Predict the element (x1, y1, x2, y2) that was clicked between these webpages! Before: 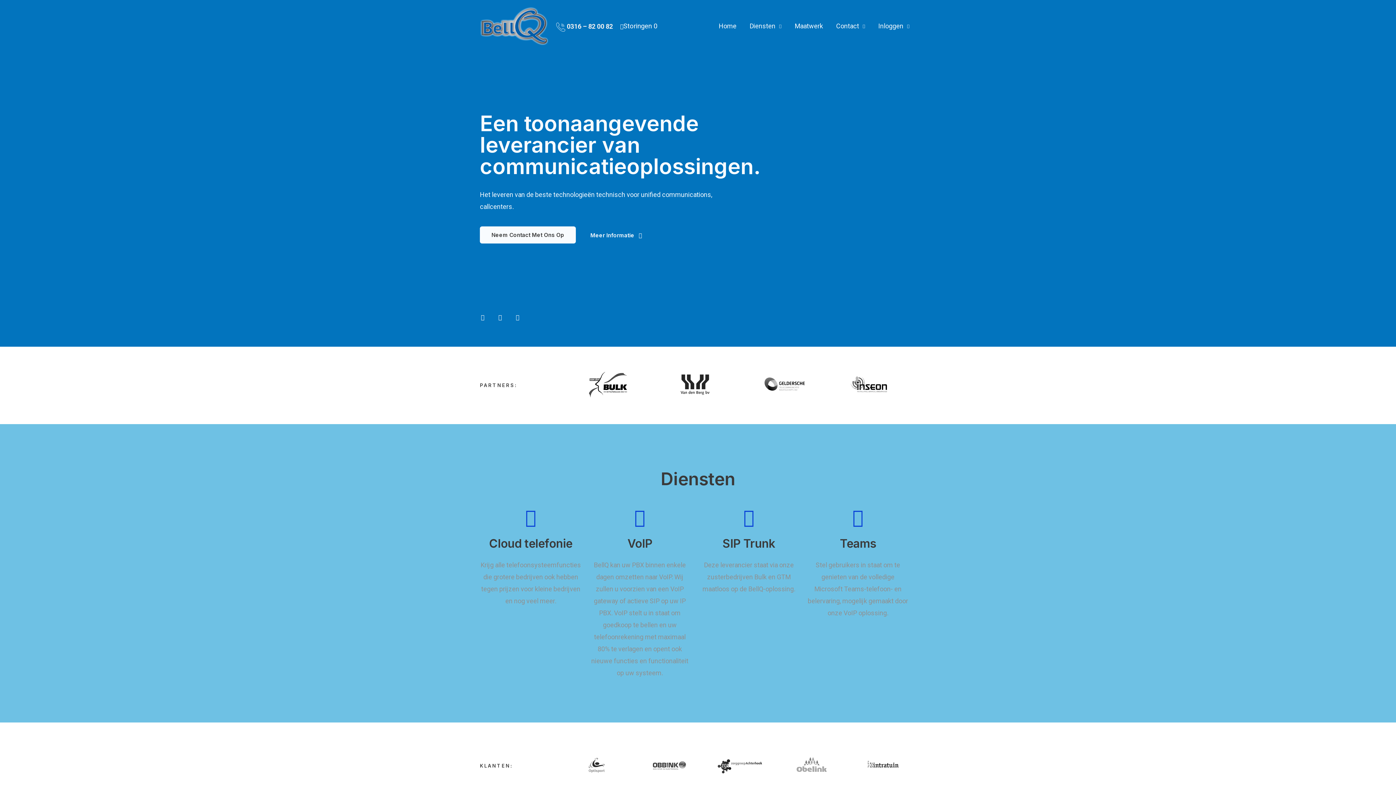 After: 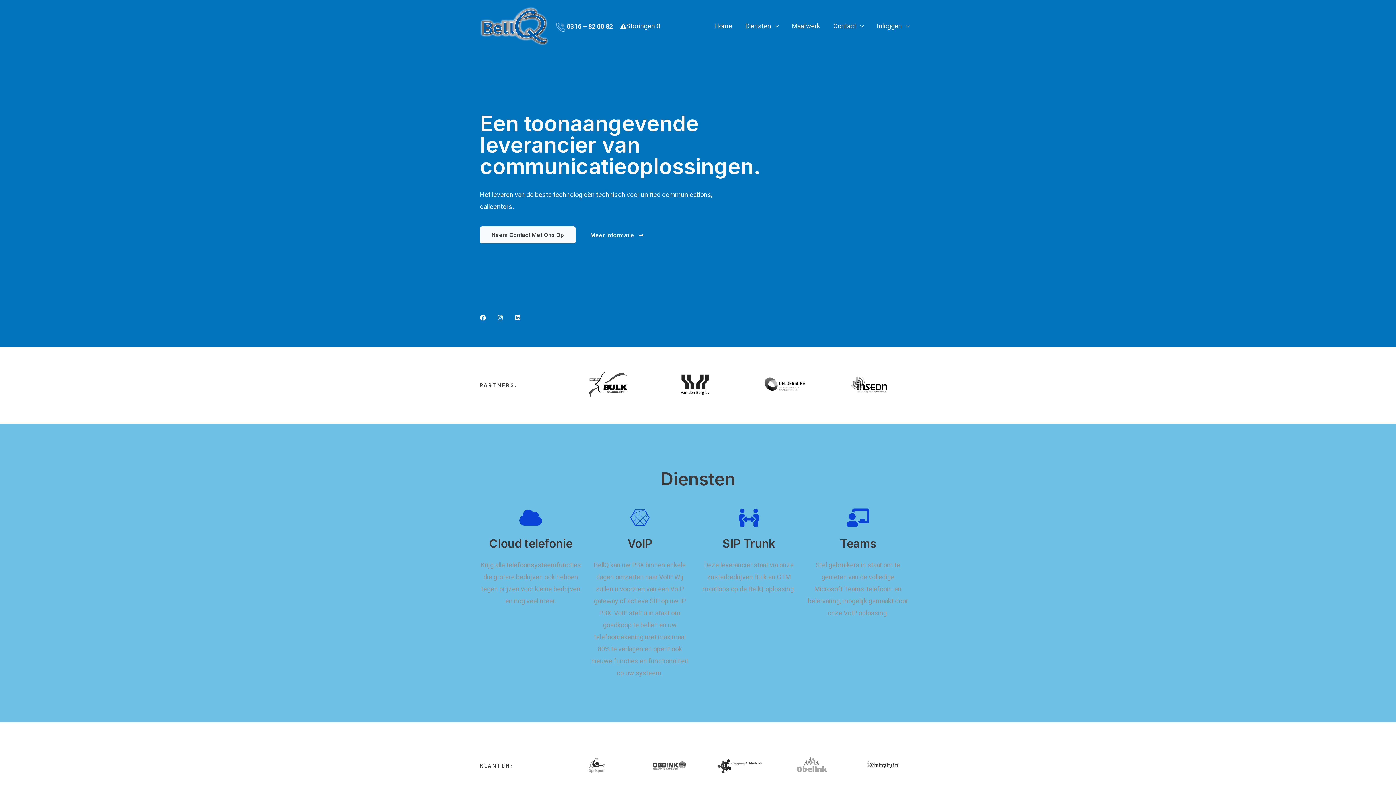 Action: bbox: (829, 13, 872, 38) label: Contact